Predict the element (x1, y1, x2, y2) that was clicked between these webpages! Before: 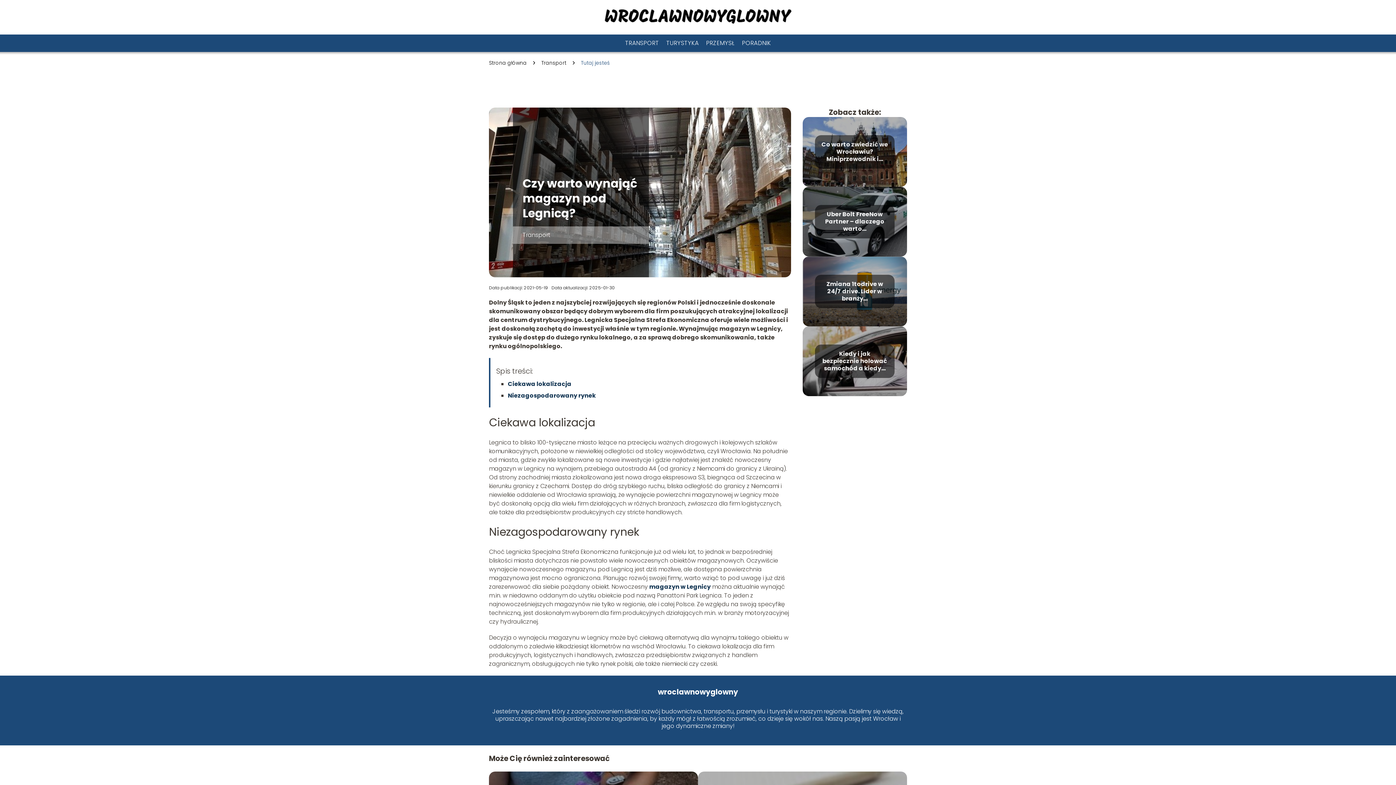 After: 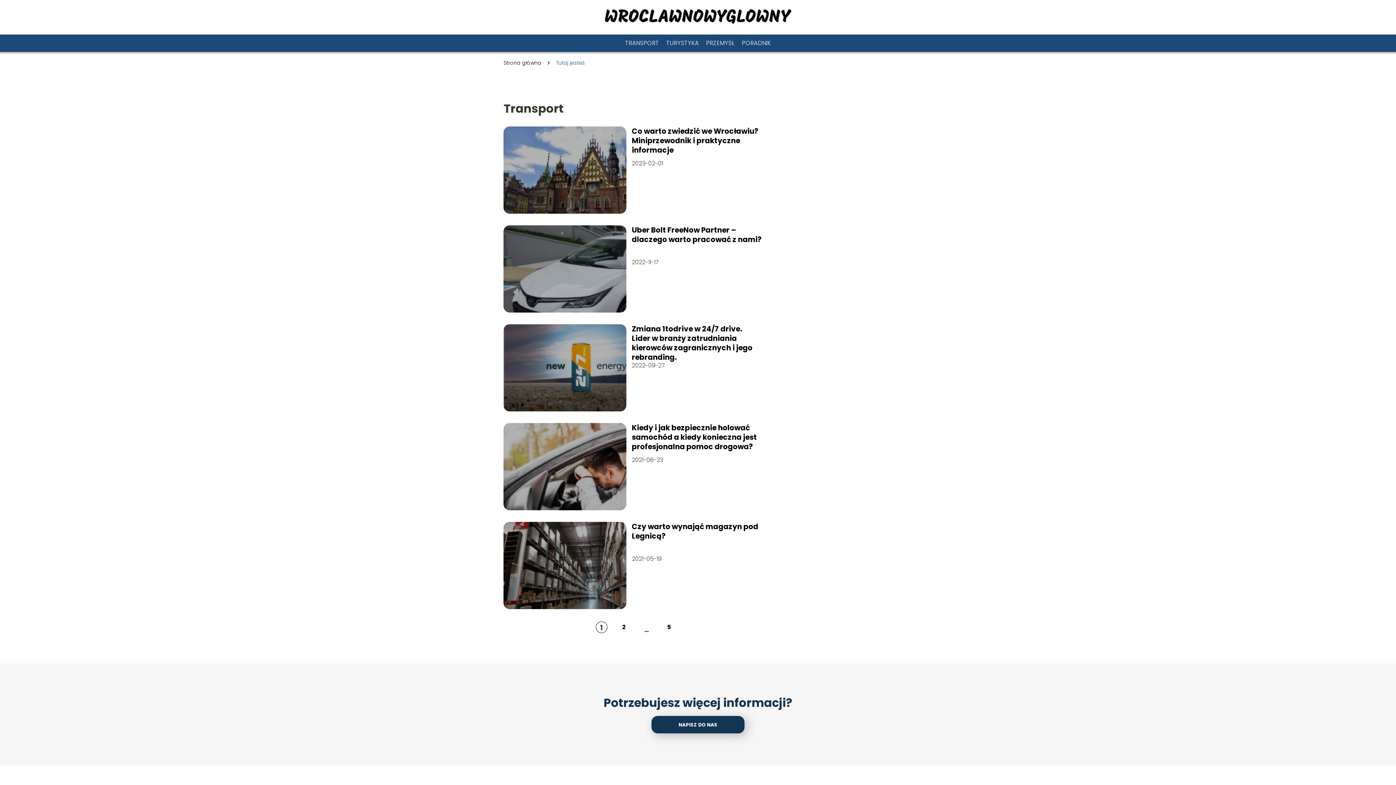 Action: label: Transport bbox: (541, 59, 566, 66)